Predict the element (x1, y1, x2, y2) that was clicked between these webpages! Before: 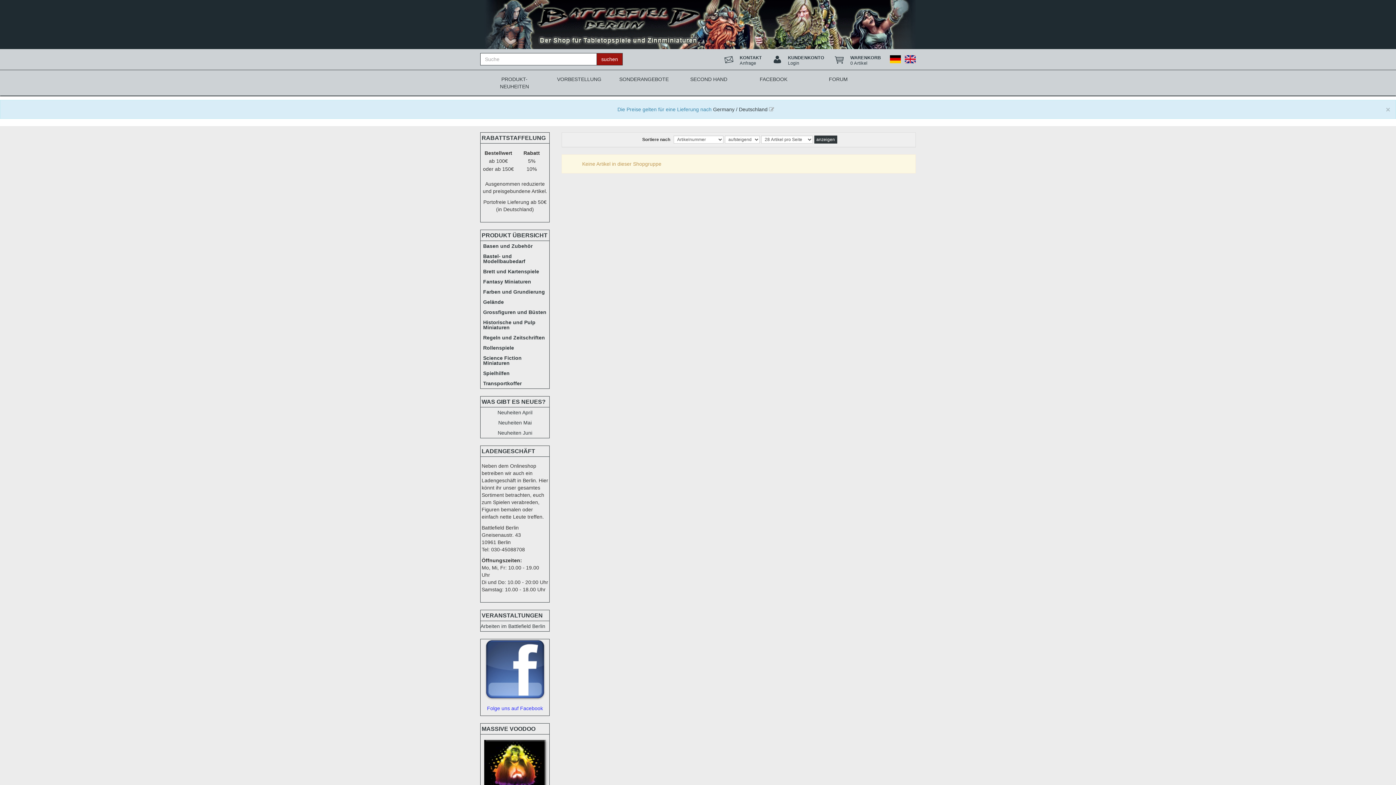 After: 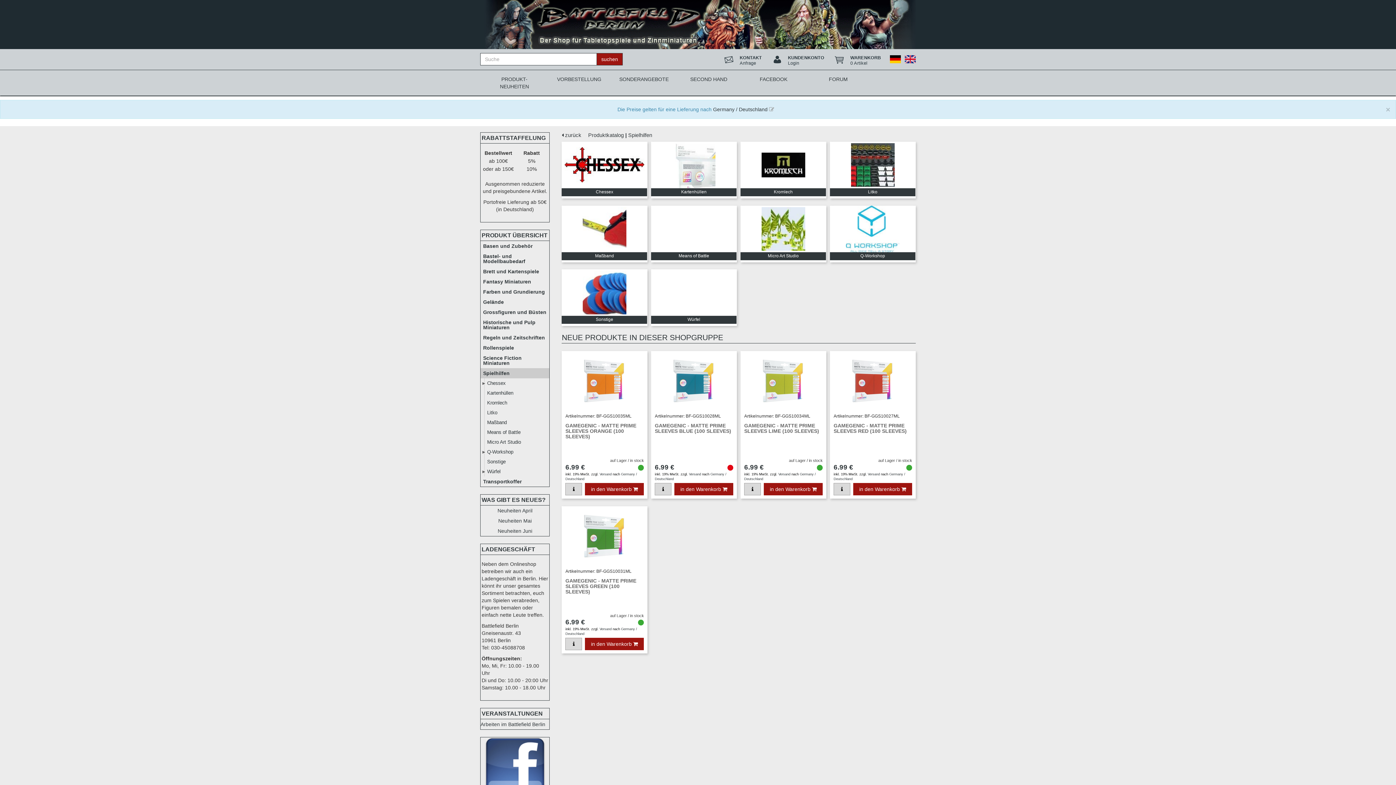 Action: label: Spielhilfen bbox: (480, 368, 549, 378)